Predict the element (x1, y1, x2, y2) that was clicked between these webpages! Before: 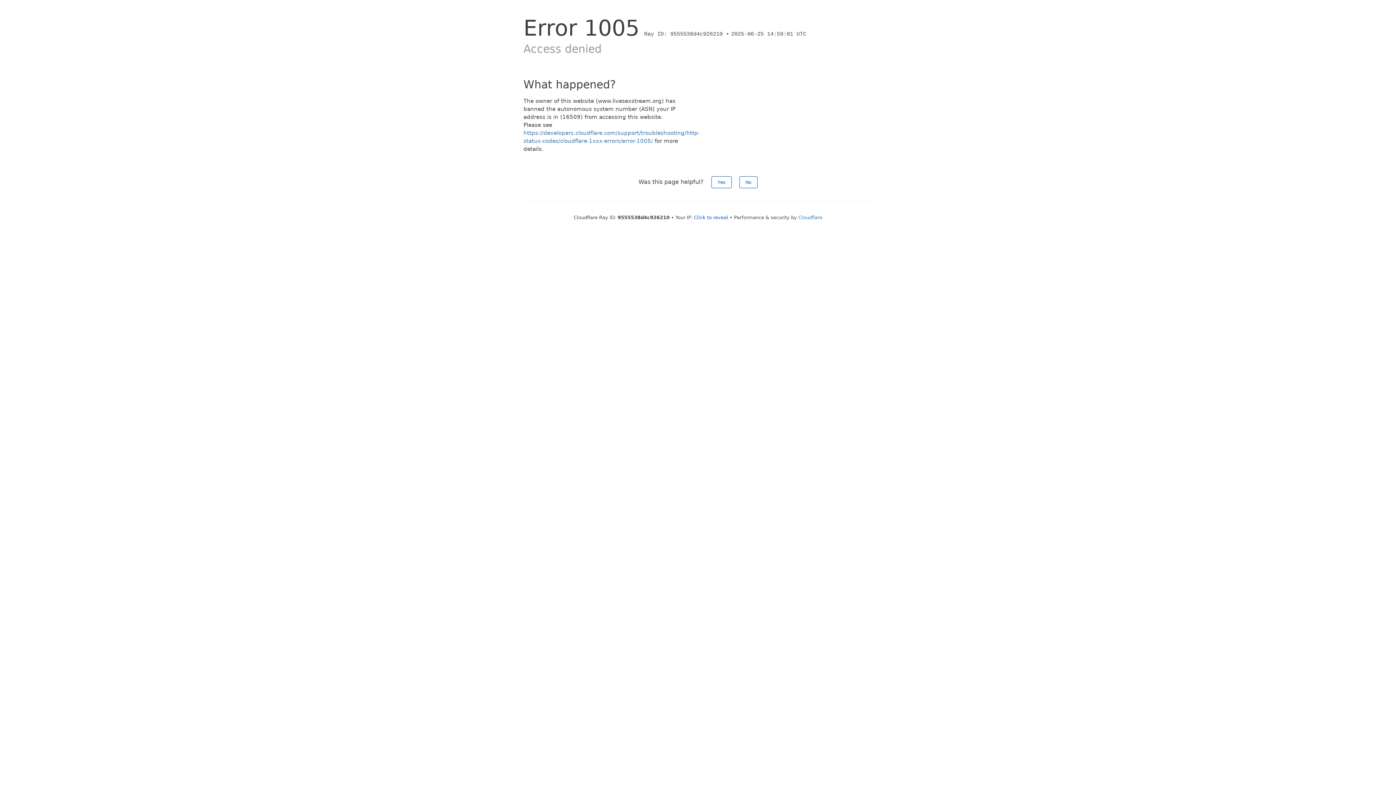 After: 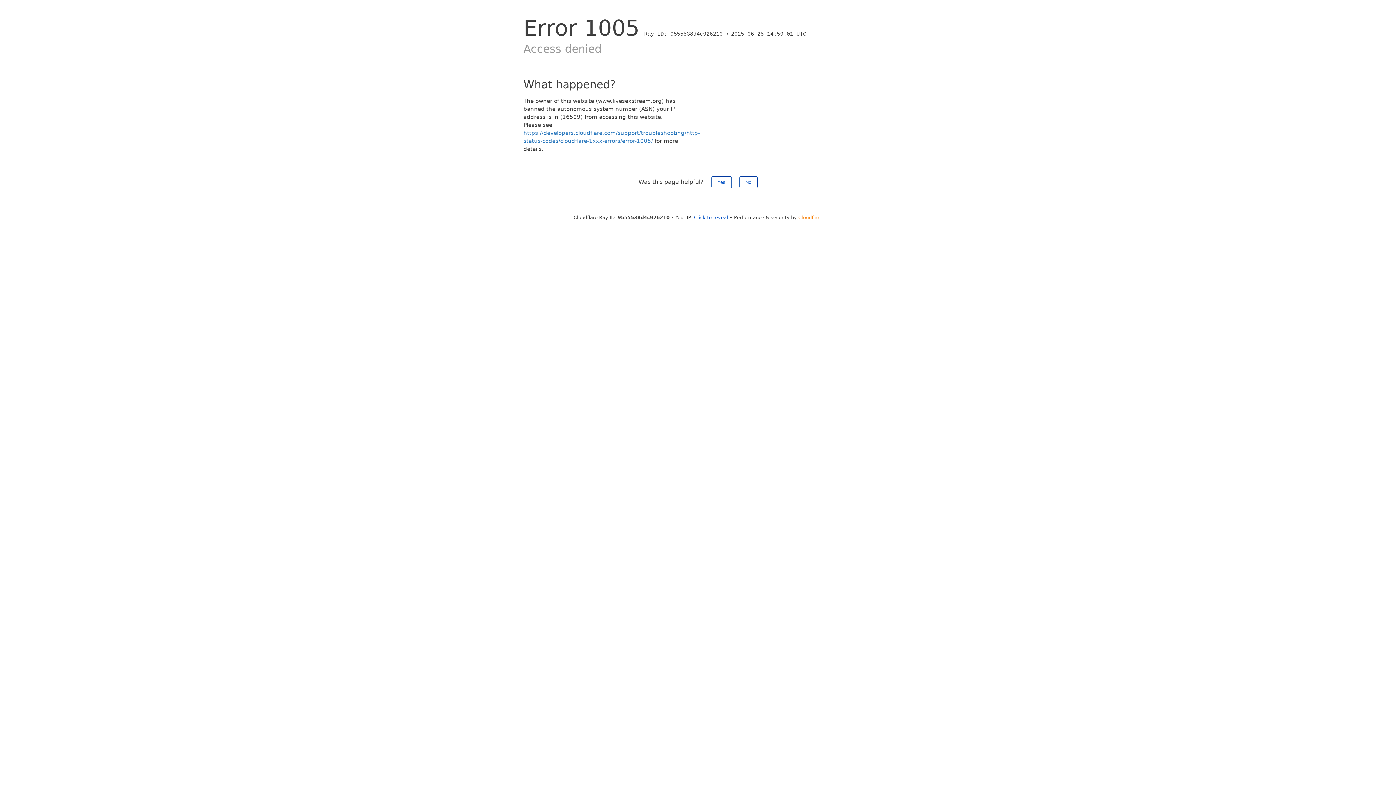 Action: label: Cloudflare bbox: (798, 214, 822, 220)